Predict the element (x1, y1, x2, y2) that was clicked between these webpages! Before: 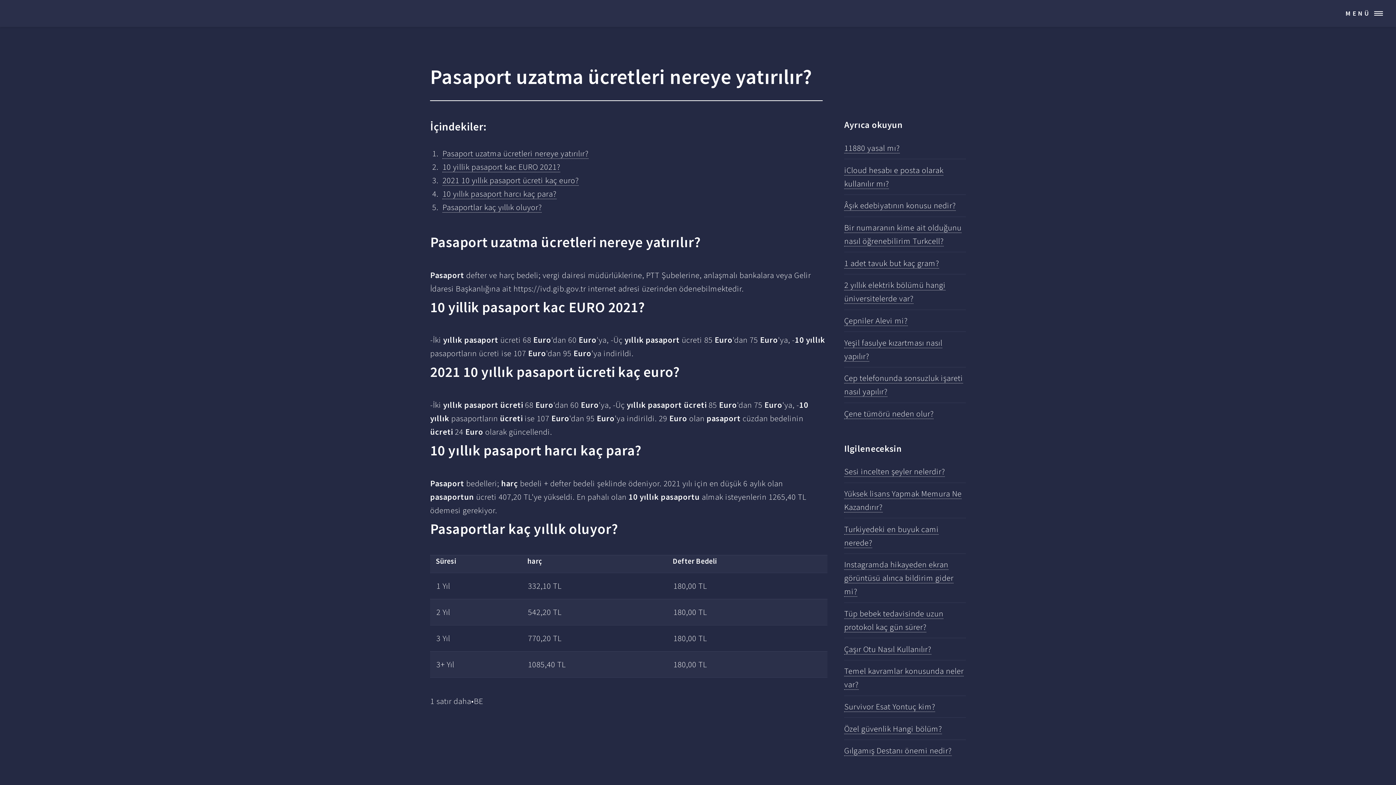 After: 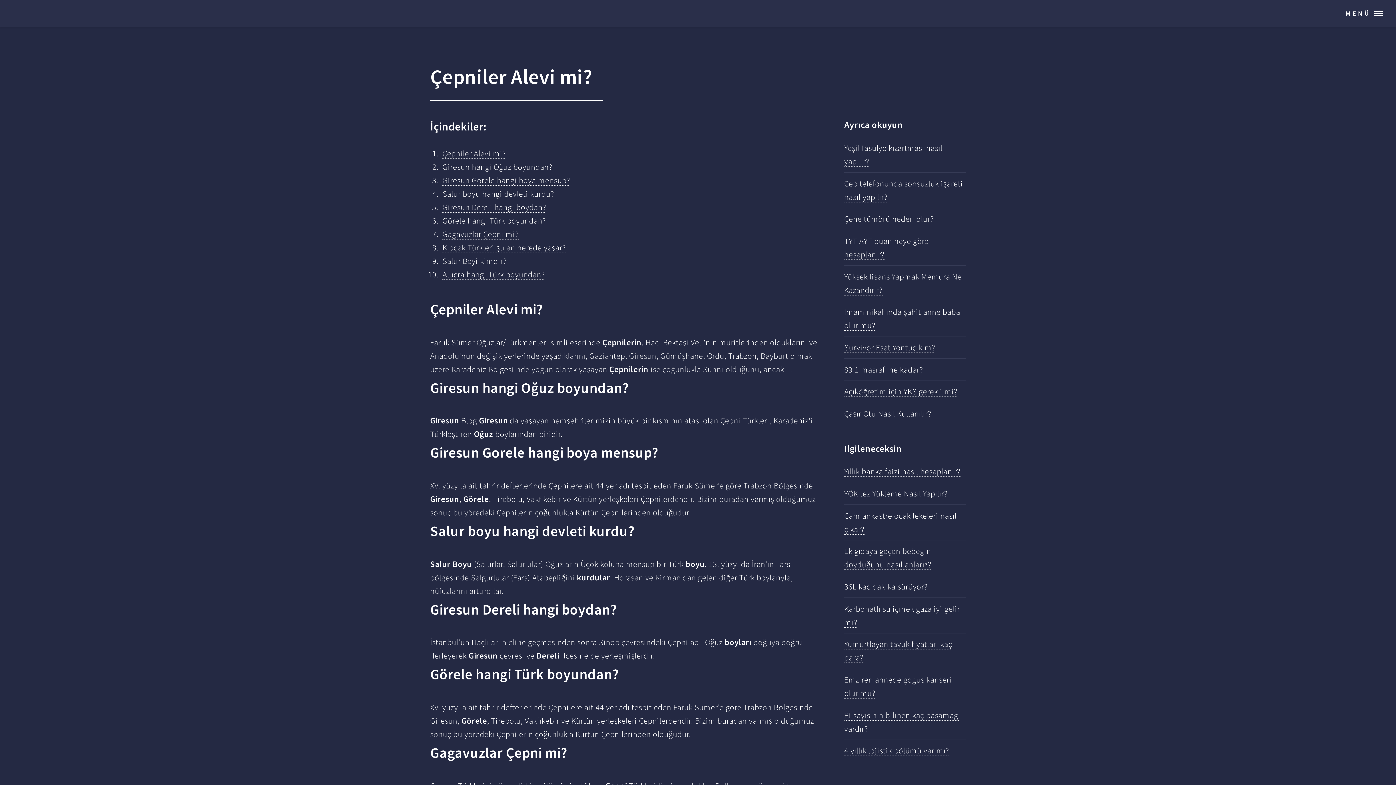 Action: label: Çepniler Alevi mi? bbox: (844, 315, 907, 326)